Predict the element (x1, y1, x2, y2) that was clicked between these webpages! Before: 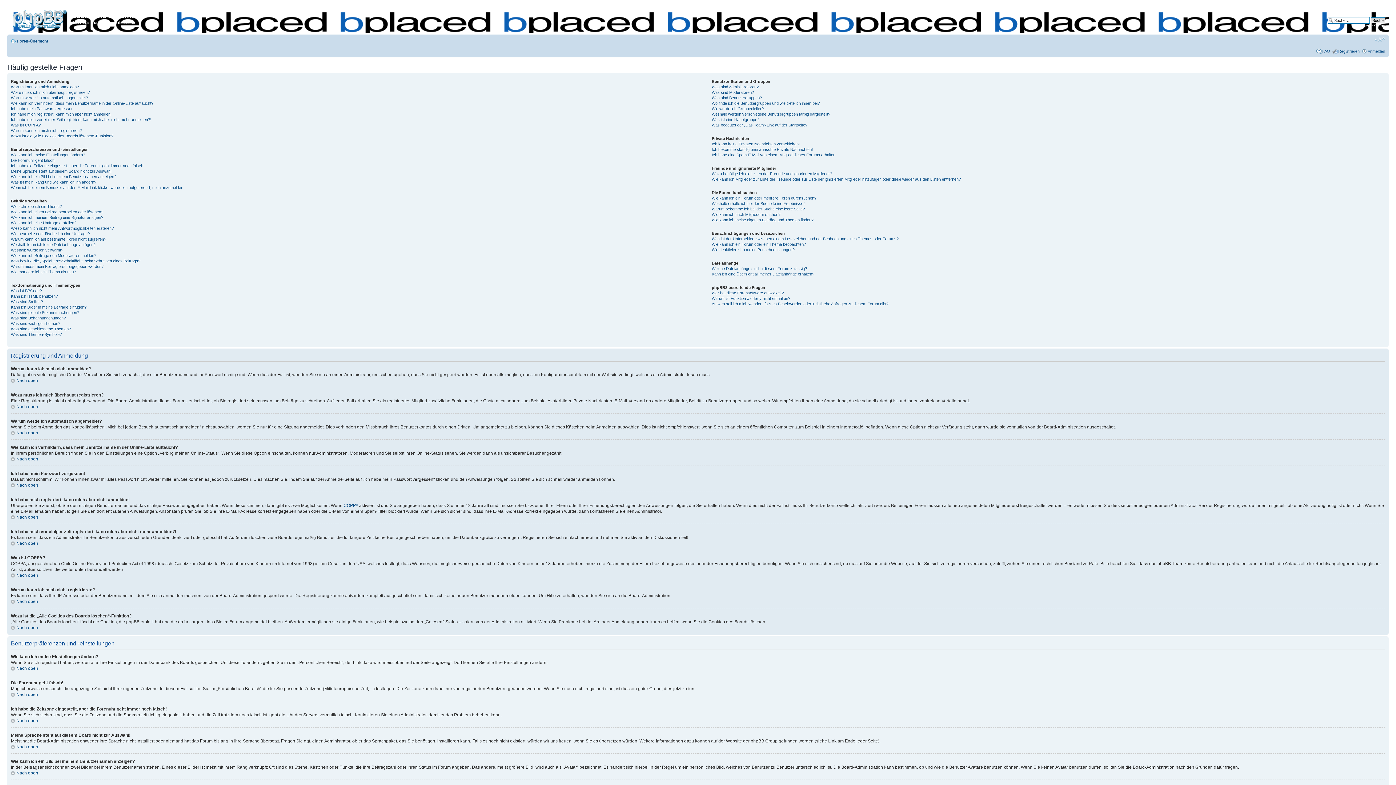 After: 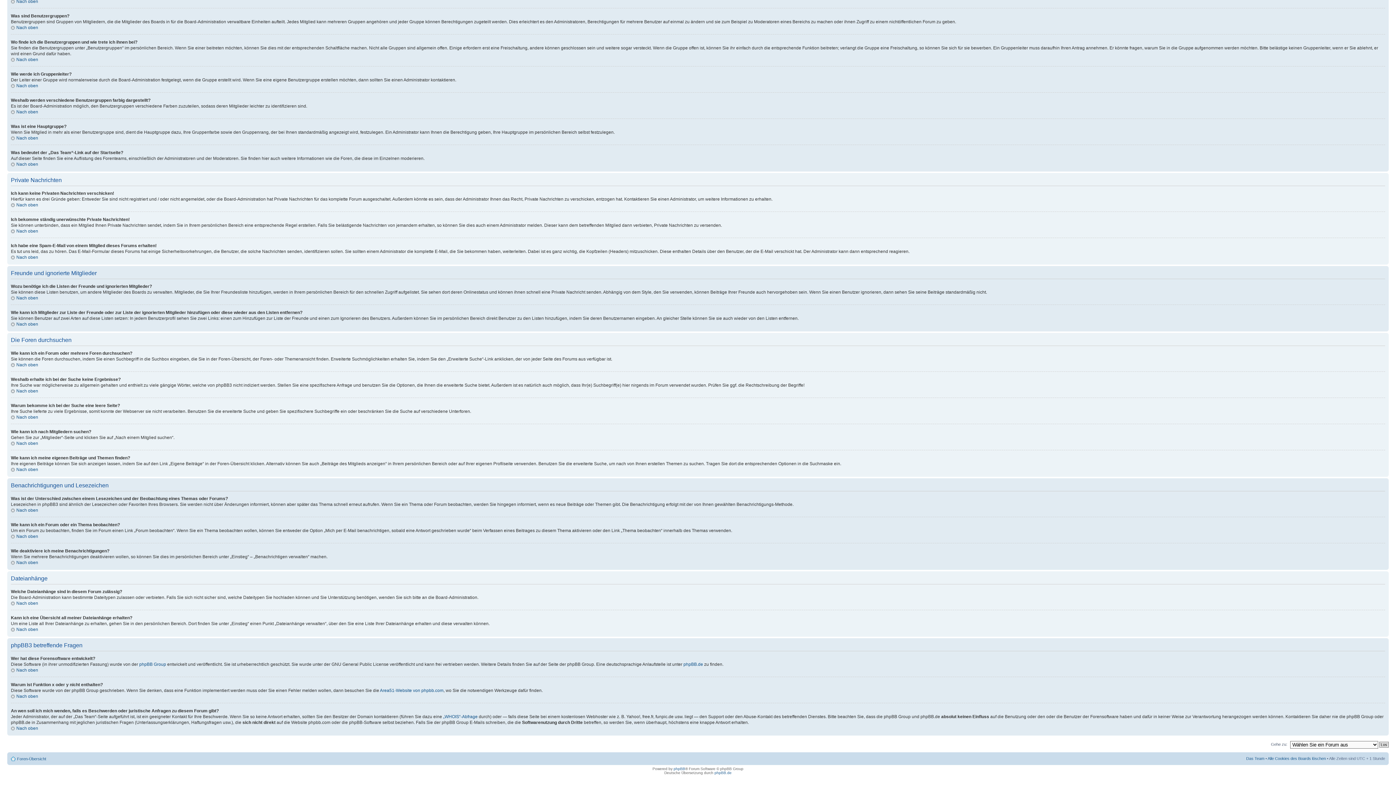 Action: bbox: (711, 296, 790, 300) label: Warum ist Funktion x oder y nicht enthalten?